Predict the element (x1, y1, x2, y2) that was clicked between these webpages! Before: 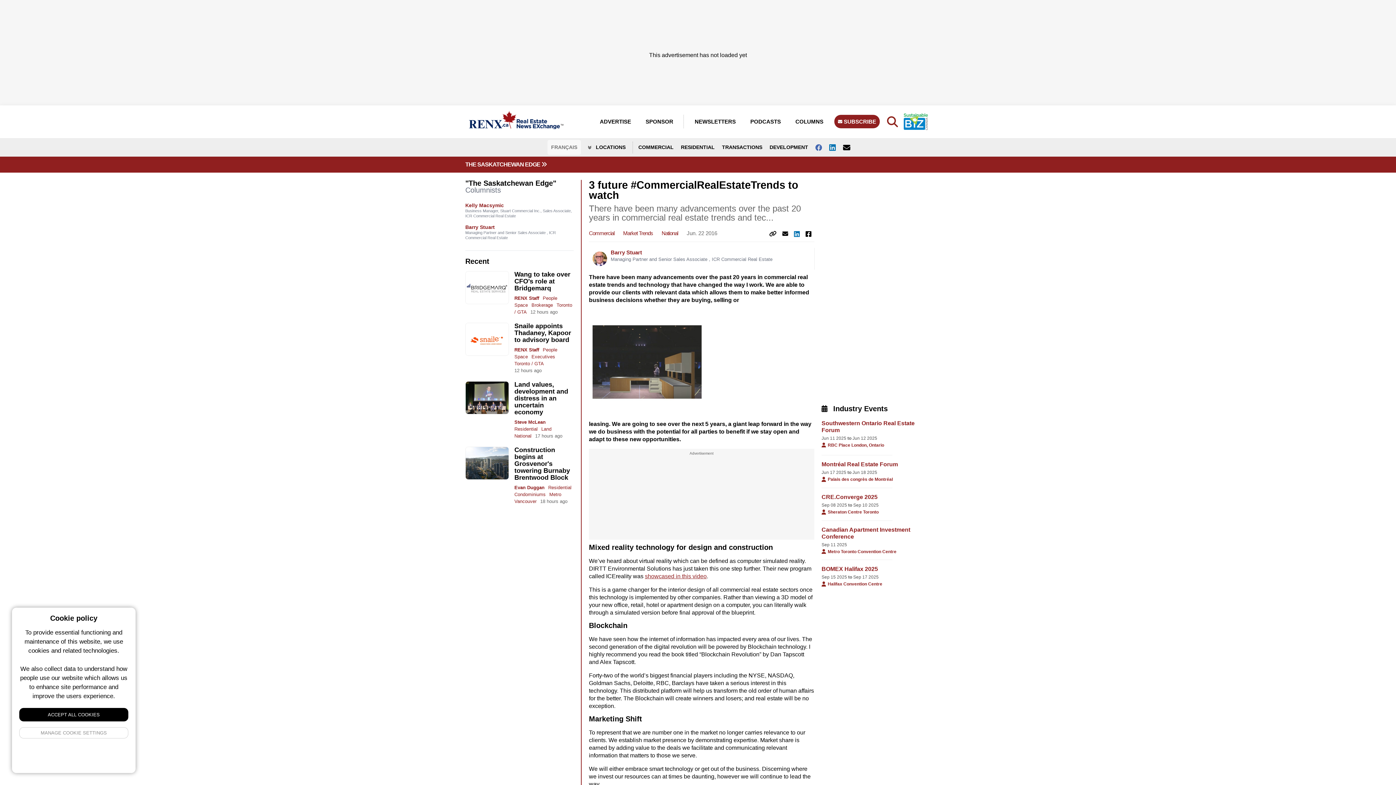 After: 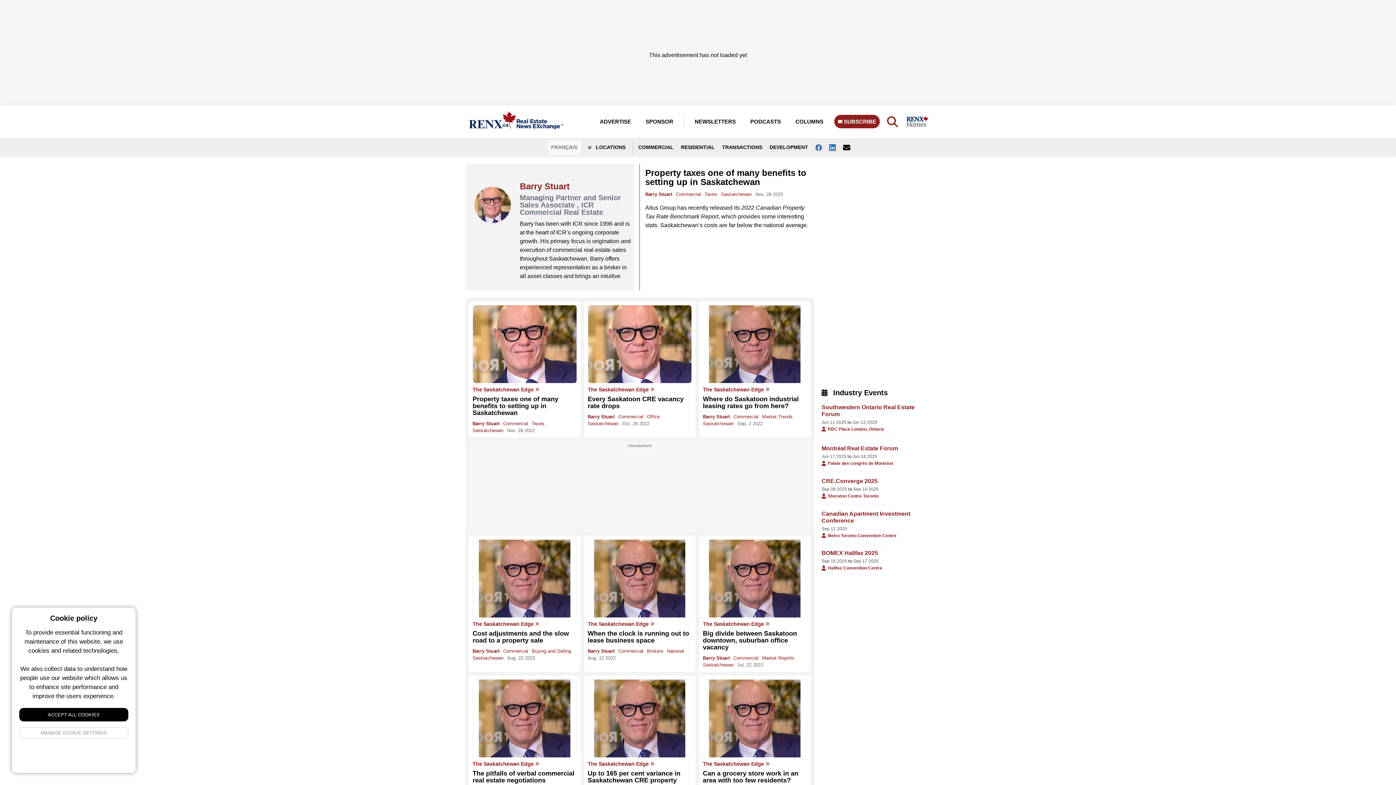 Action: bbox: (465, 224, 494, 230) label: Barry Stuart